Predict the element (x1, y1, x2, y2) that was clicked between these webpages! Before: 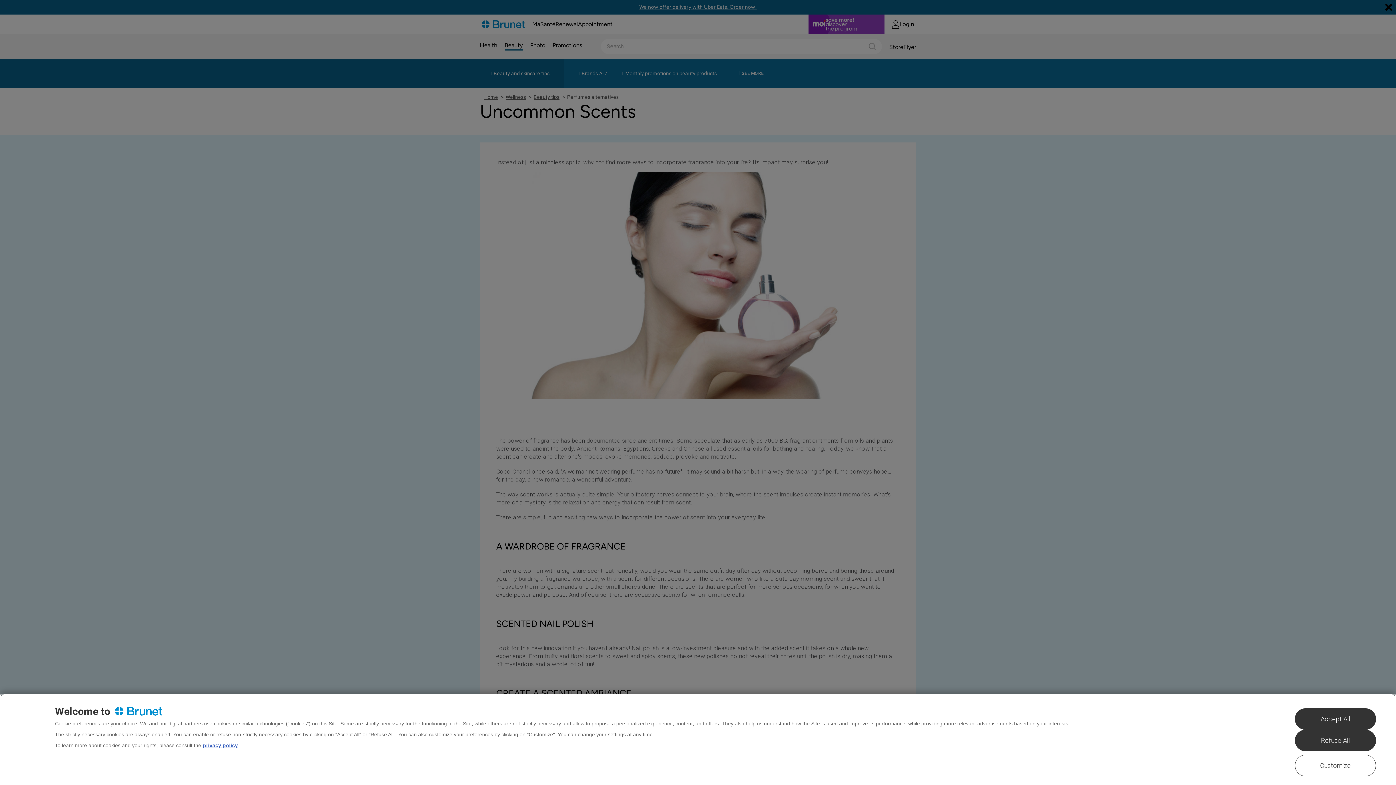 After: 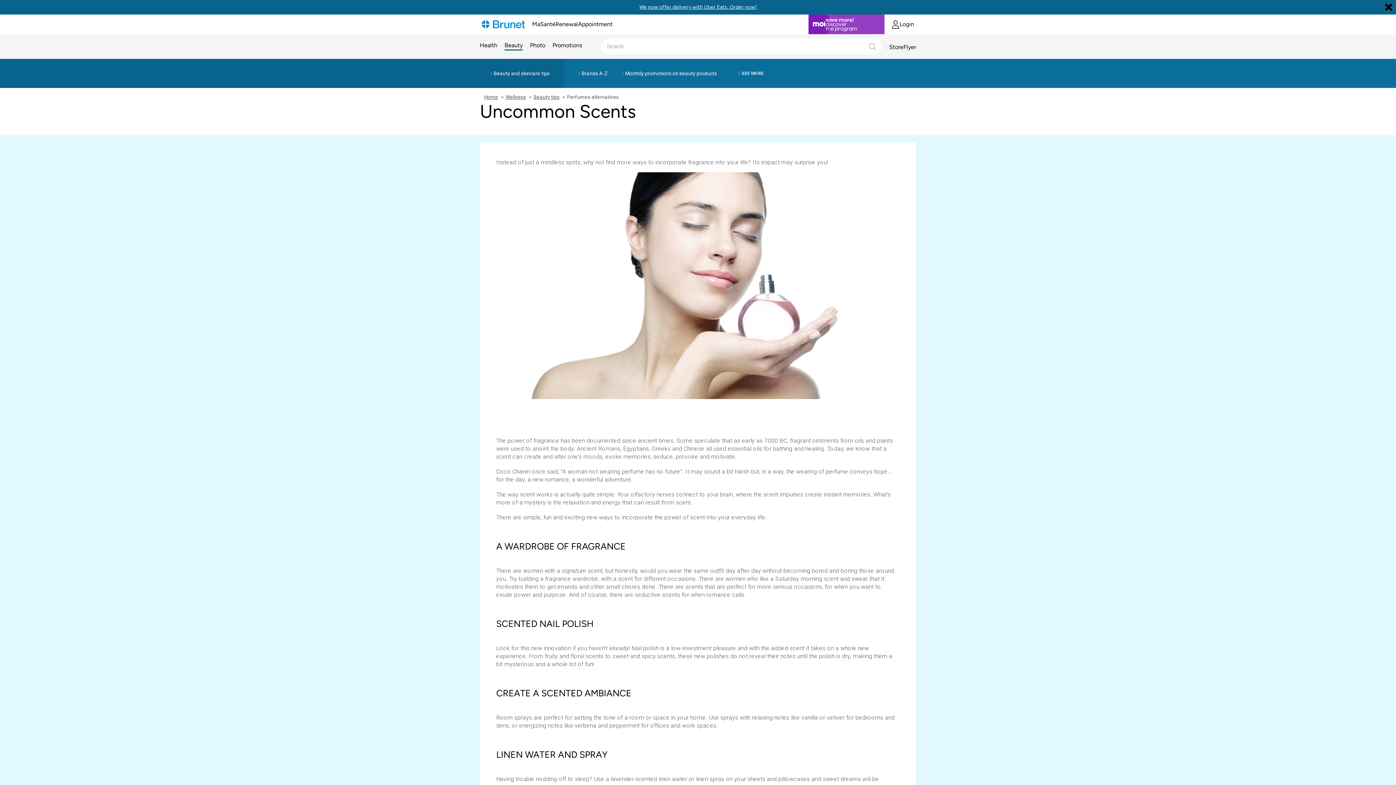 Action: label: Refuse All bbox: (1295, 730, 1376, 751)